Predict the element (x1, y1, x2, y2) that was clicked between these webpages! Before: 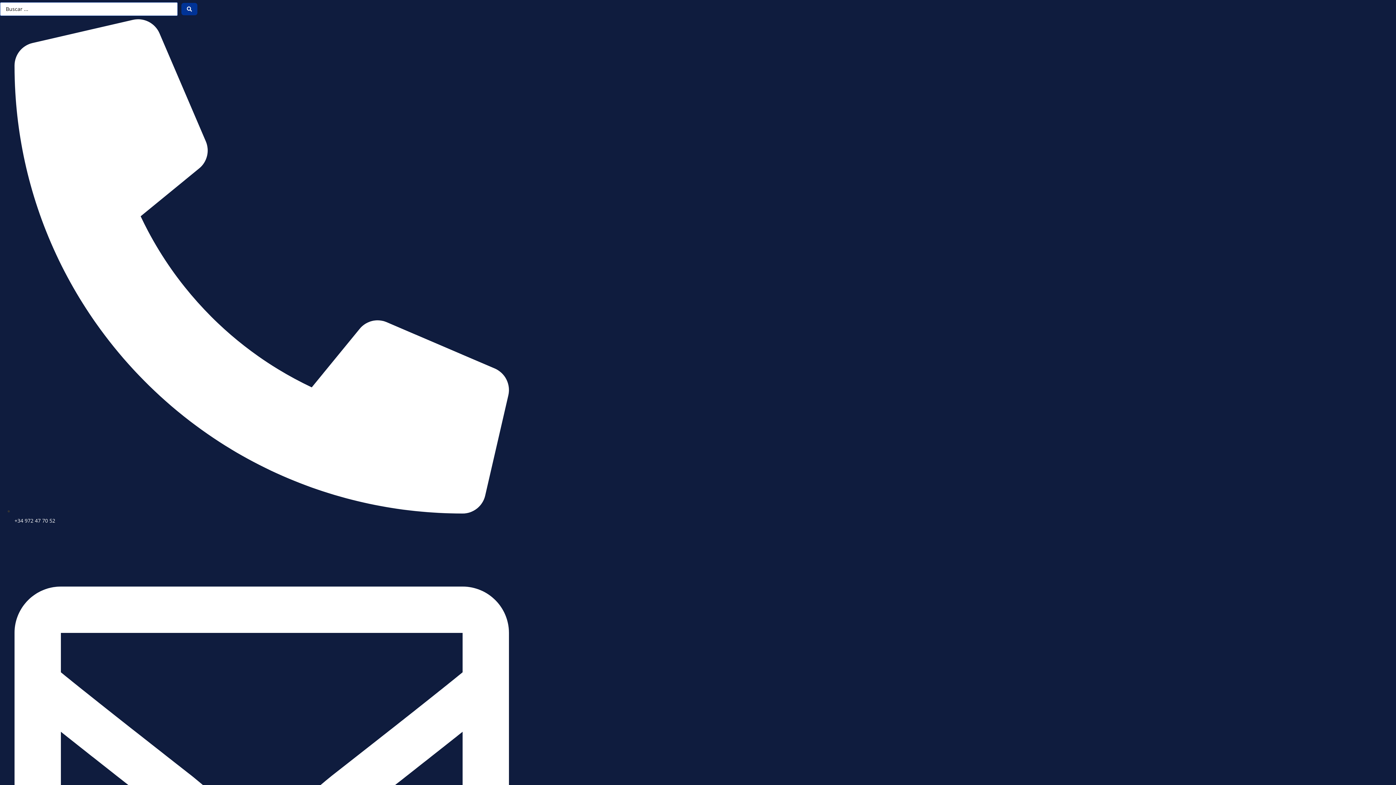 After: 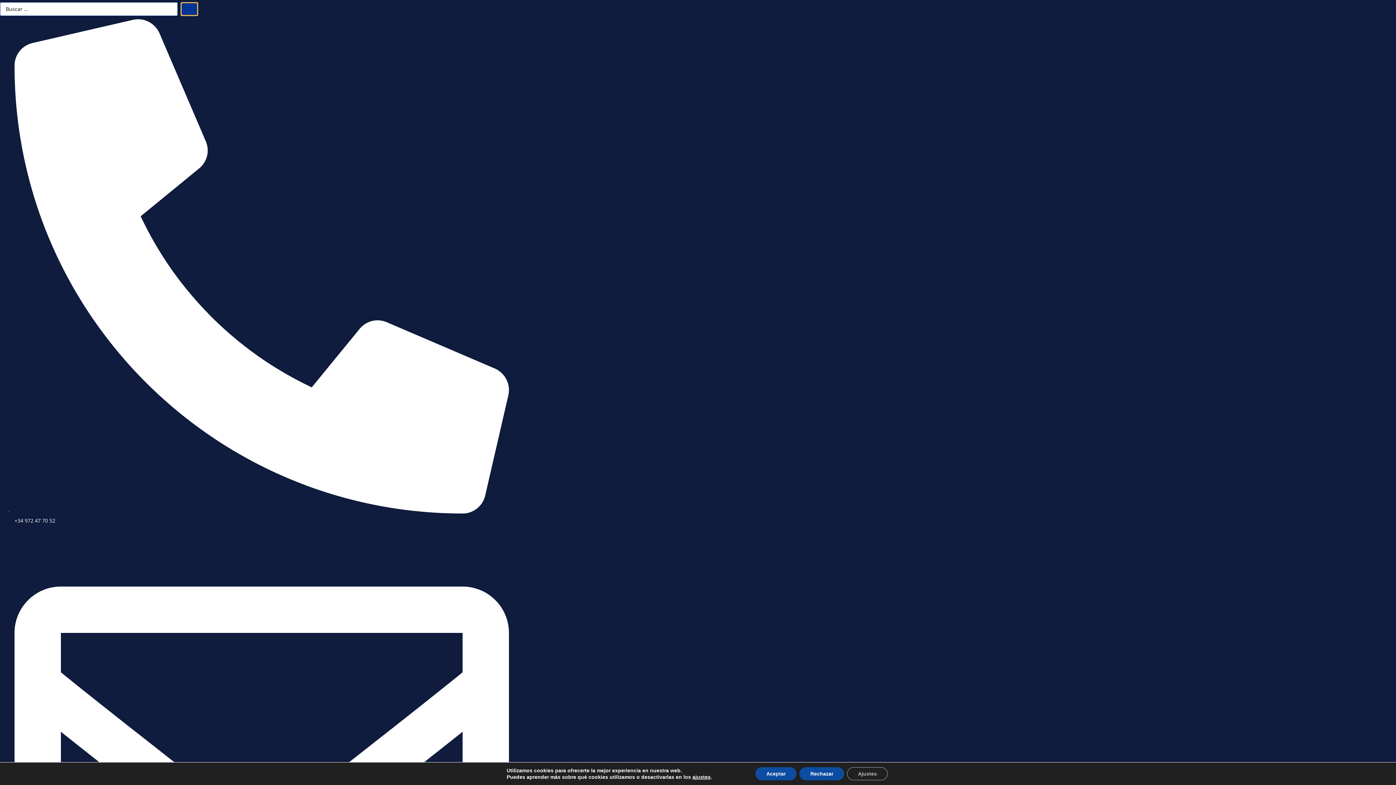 Action: label: Search submit bbox: (181, 2, 197, 15)